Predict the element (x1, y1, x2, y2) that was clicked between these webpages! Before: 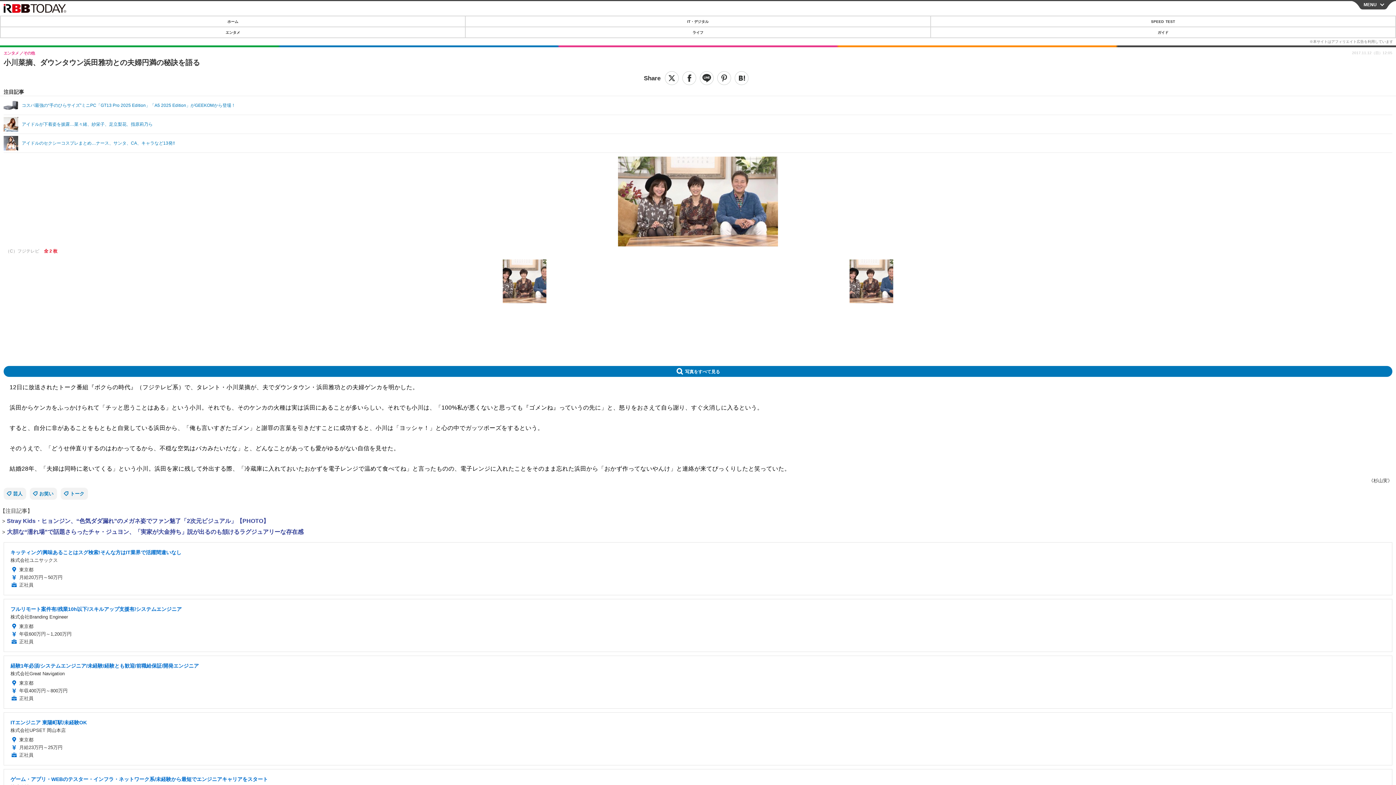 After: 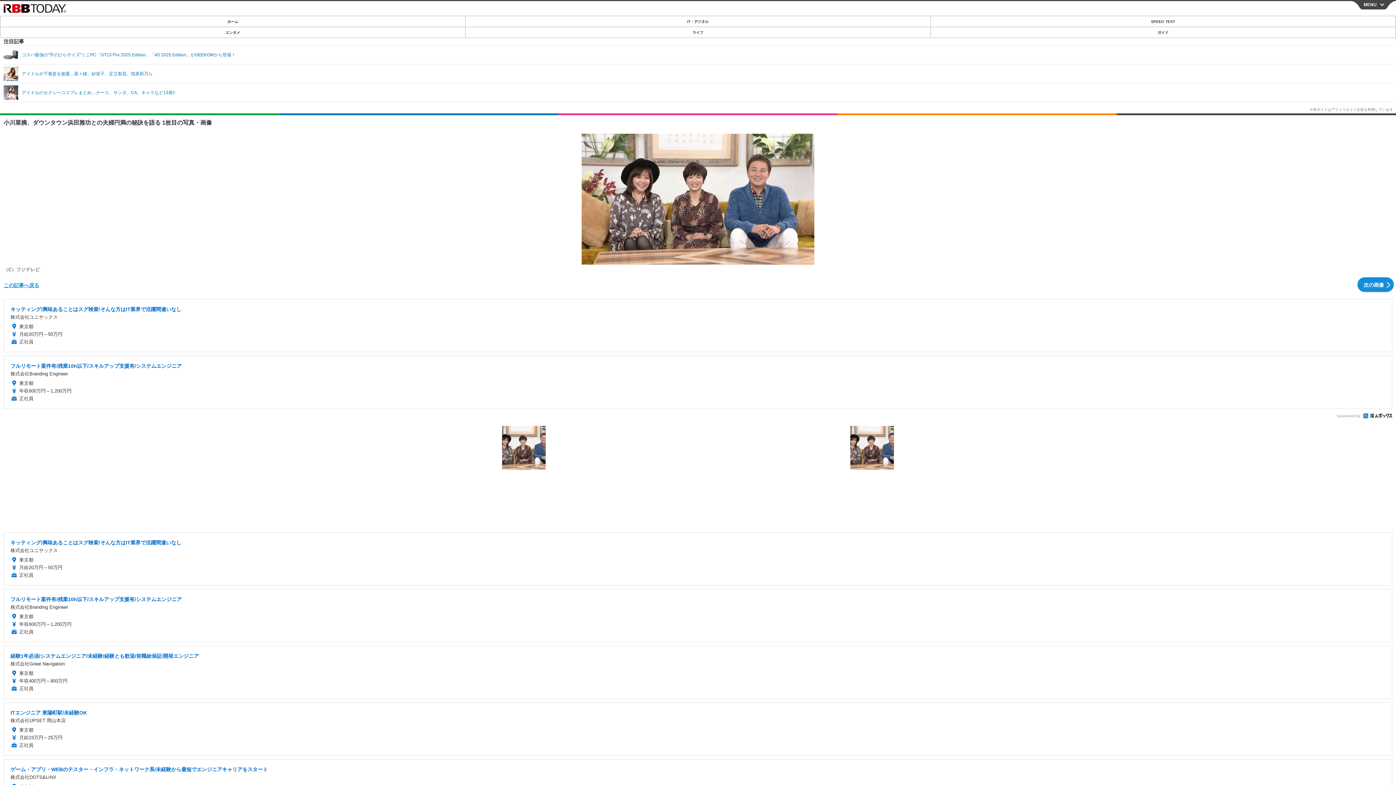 Action: bbox: (3, 366, 1392, 376) label: 写真をすべて見る